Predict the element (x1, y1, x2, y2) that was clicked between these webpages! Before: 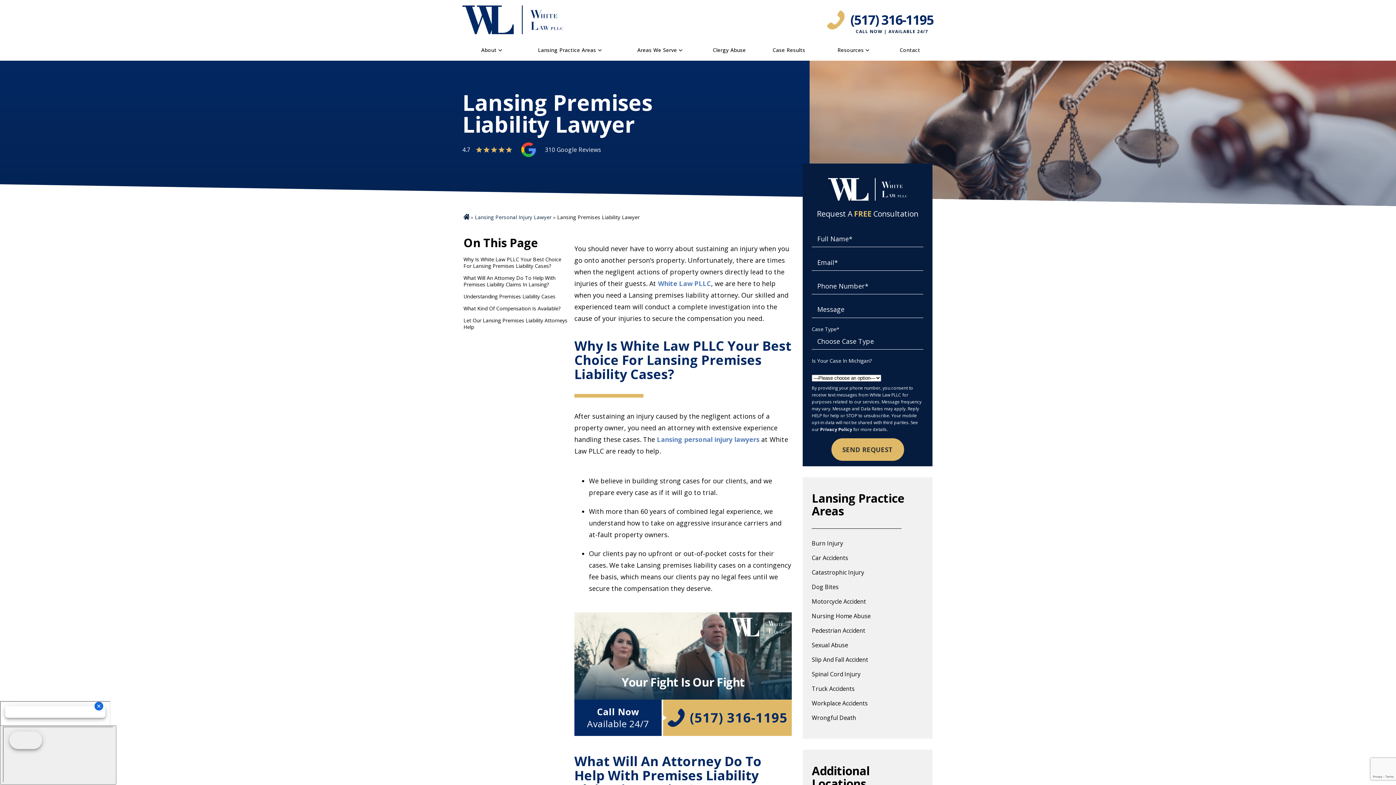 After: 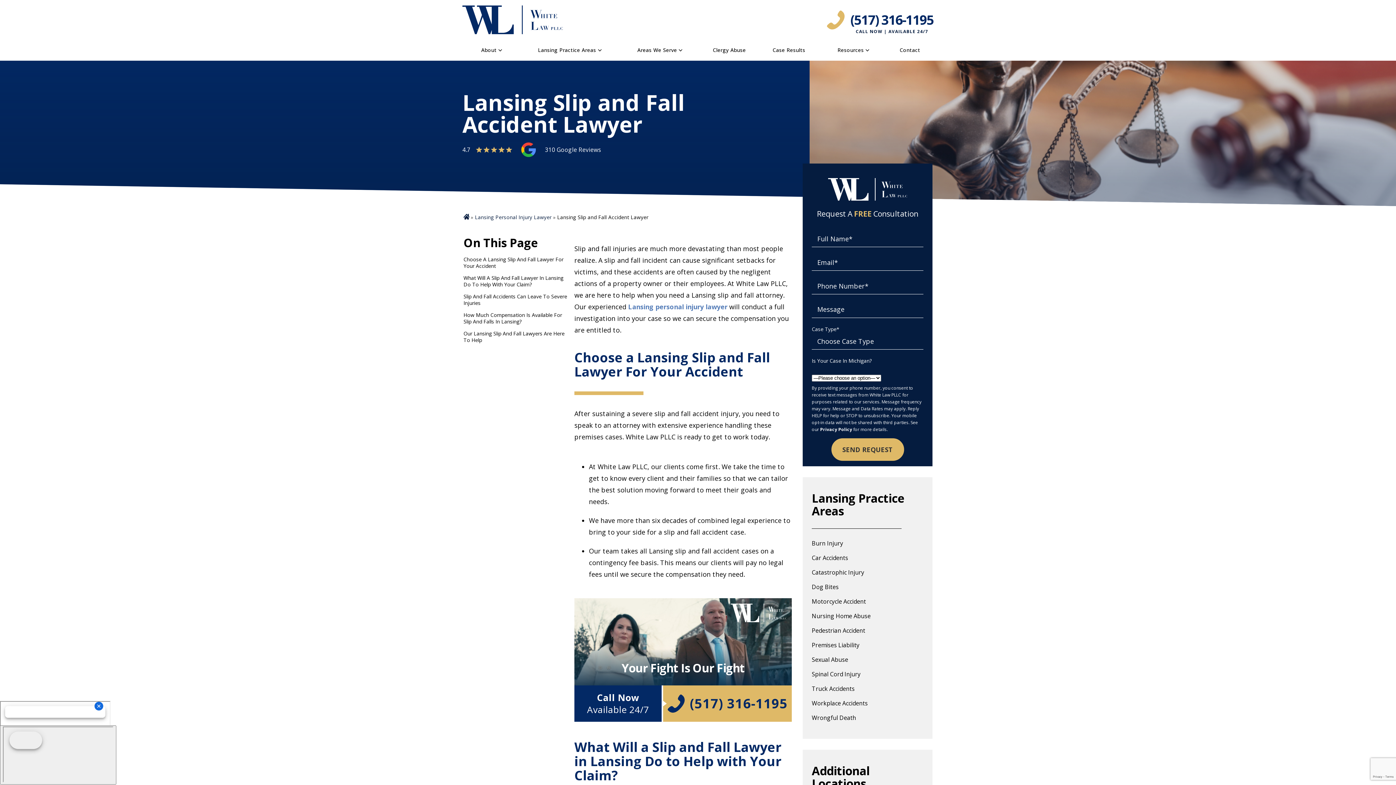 Action: label: Slip And Fall Accident bbox: (812, 655, 924, 664)